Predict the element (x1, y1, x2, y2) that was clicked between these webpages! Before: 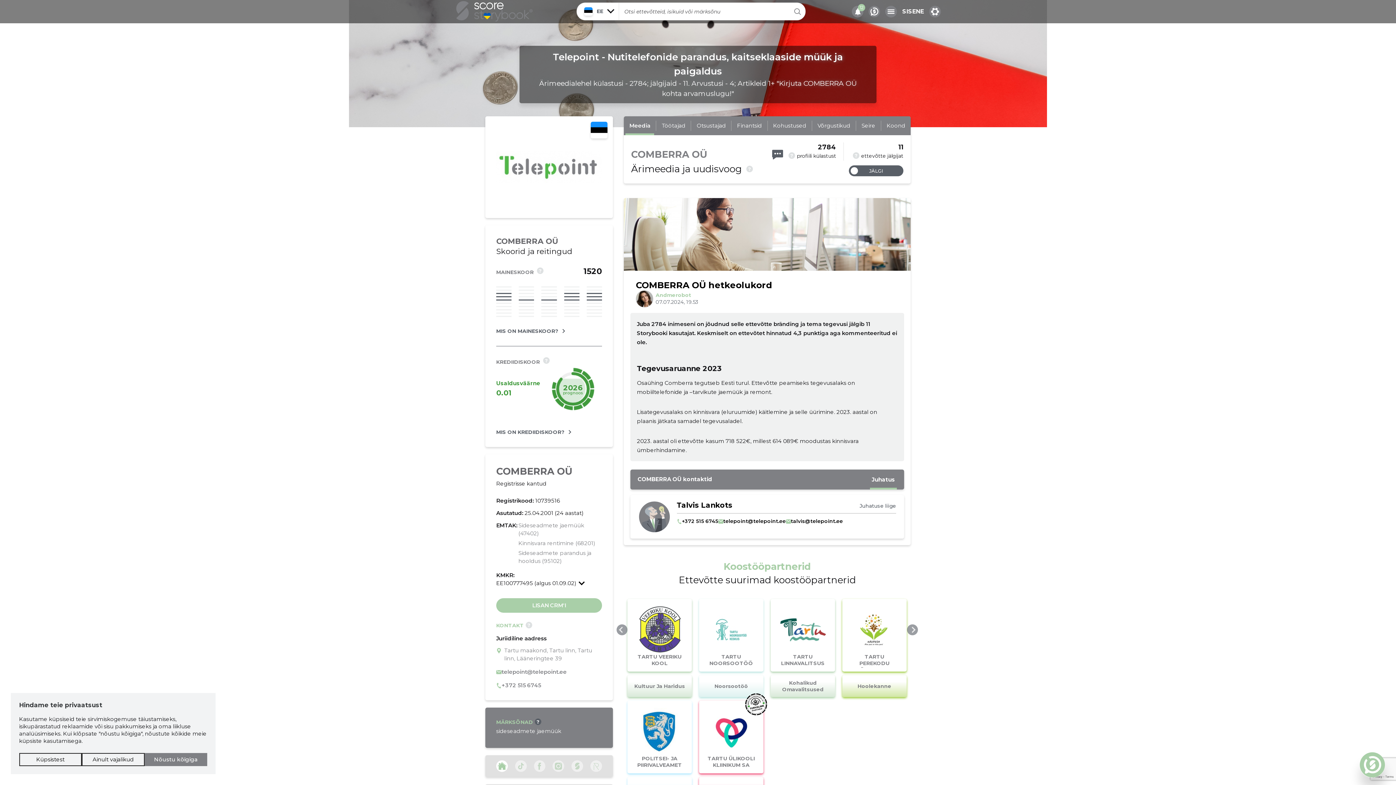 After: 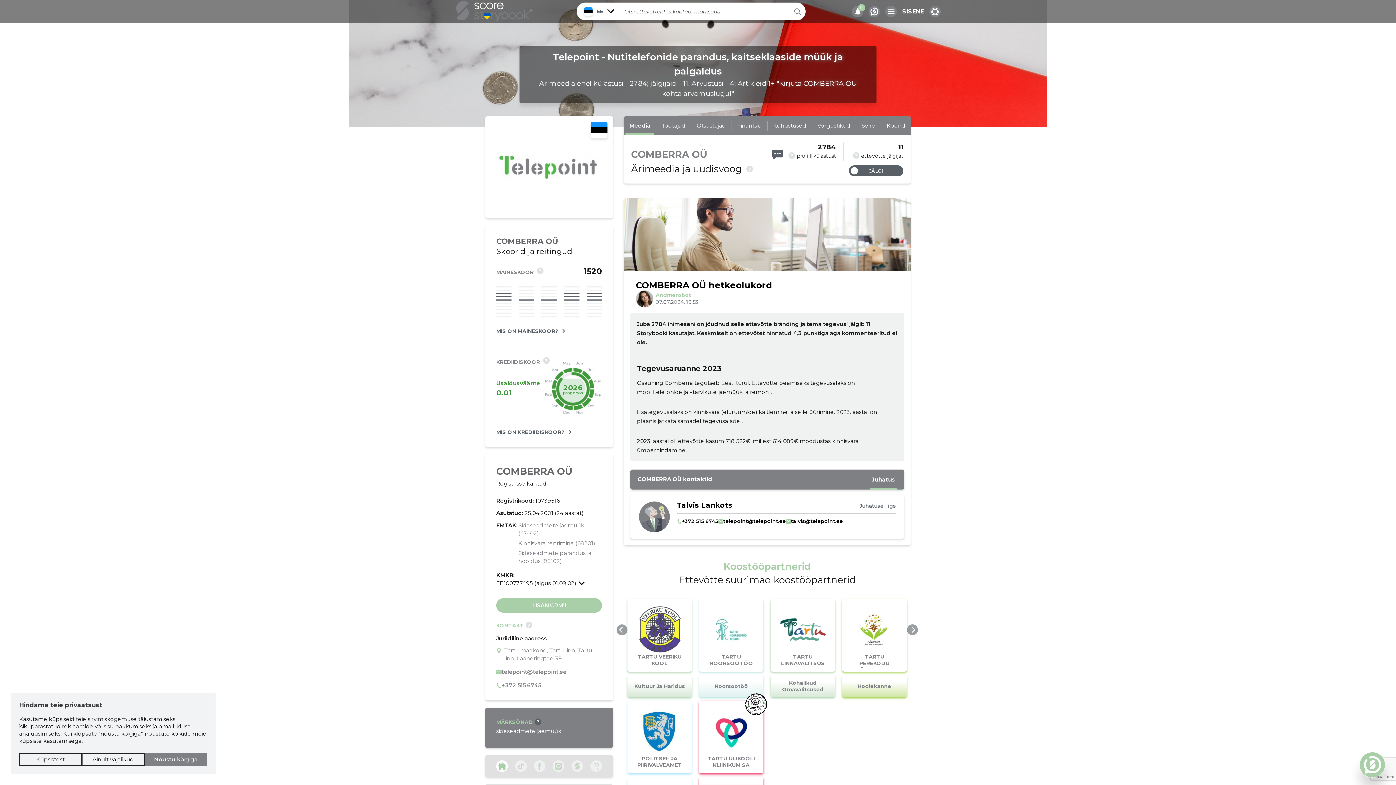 Action: bbox: (634, 606, 684, 668) label: TARTU VEERIKU KOOL